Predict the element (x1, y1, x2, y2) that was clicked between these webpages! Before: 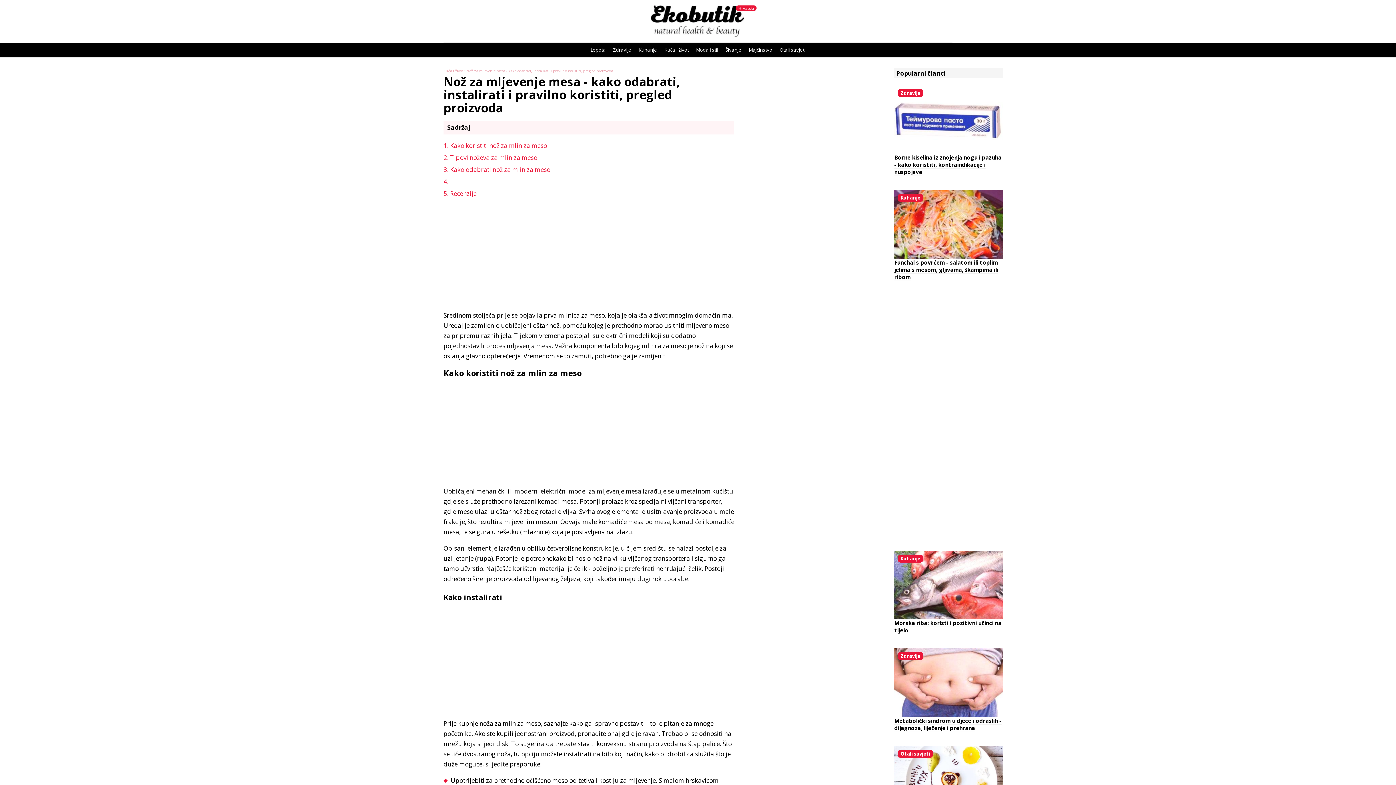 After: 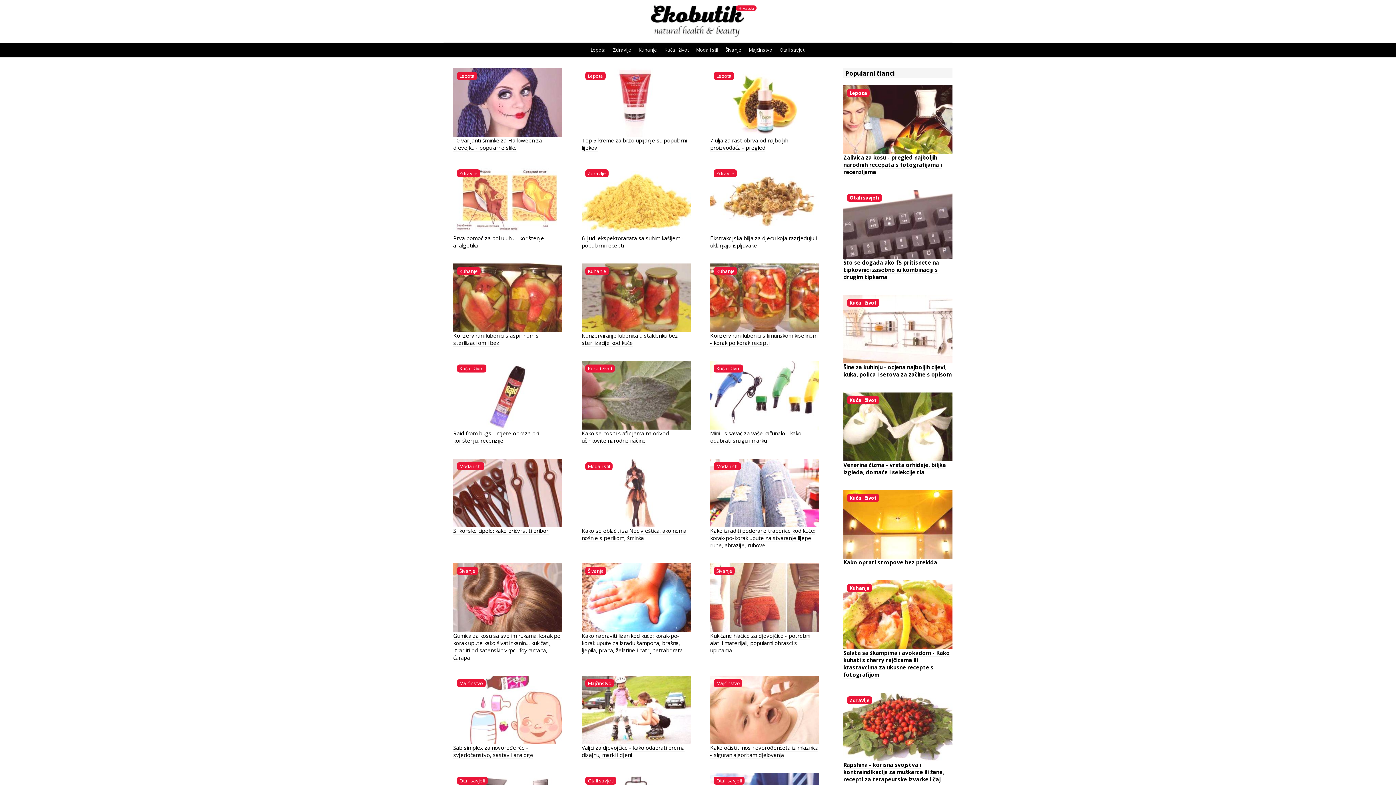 Action: label: Hrvatski bbox: (650, 5, 745, 38)